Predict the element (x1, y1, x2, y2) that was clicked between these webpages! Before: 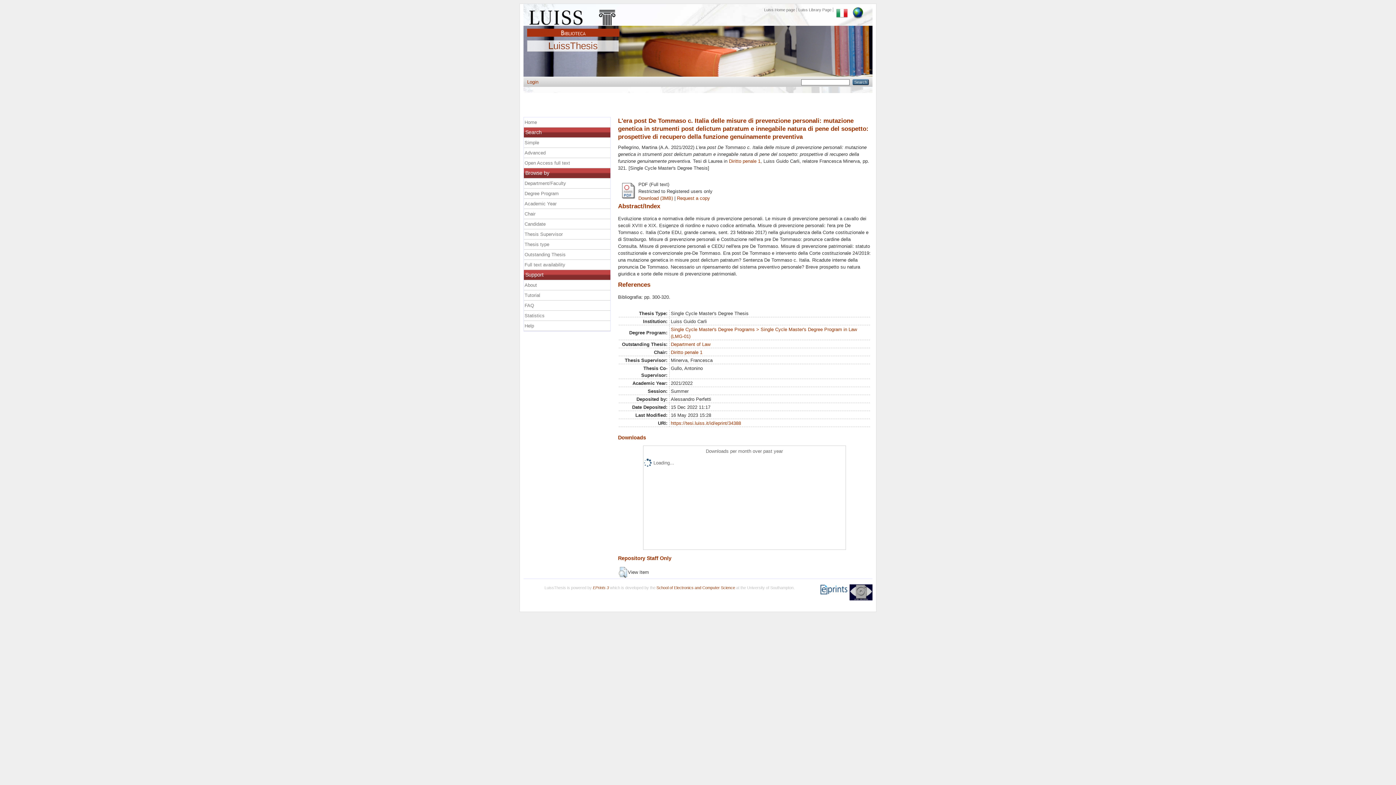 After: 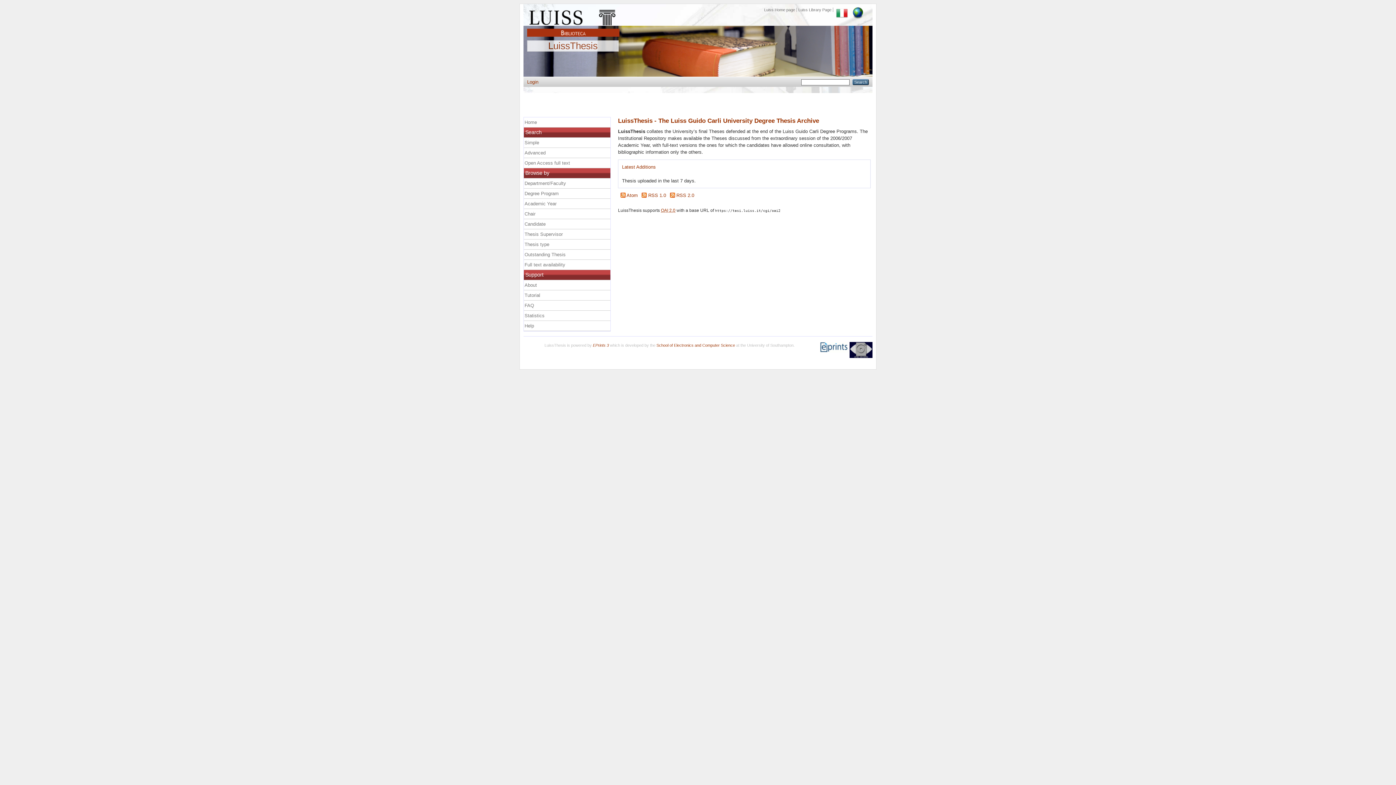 Action: label: LuissThesis bbox: (529, 42, 616, 49)